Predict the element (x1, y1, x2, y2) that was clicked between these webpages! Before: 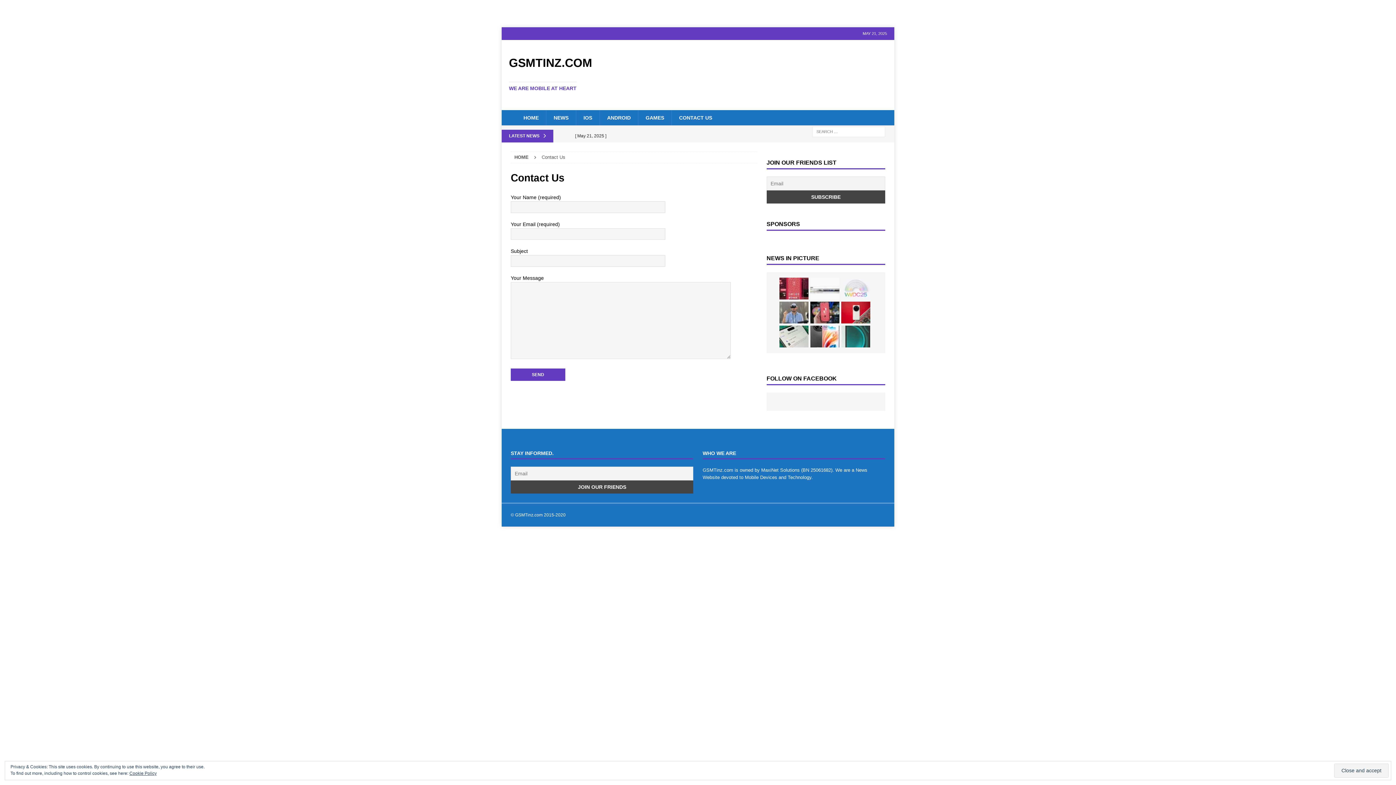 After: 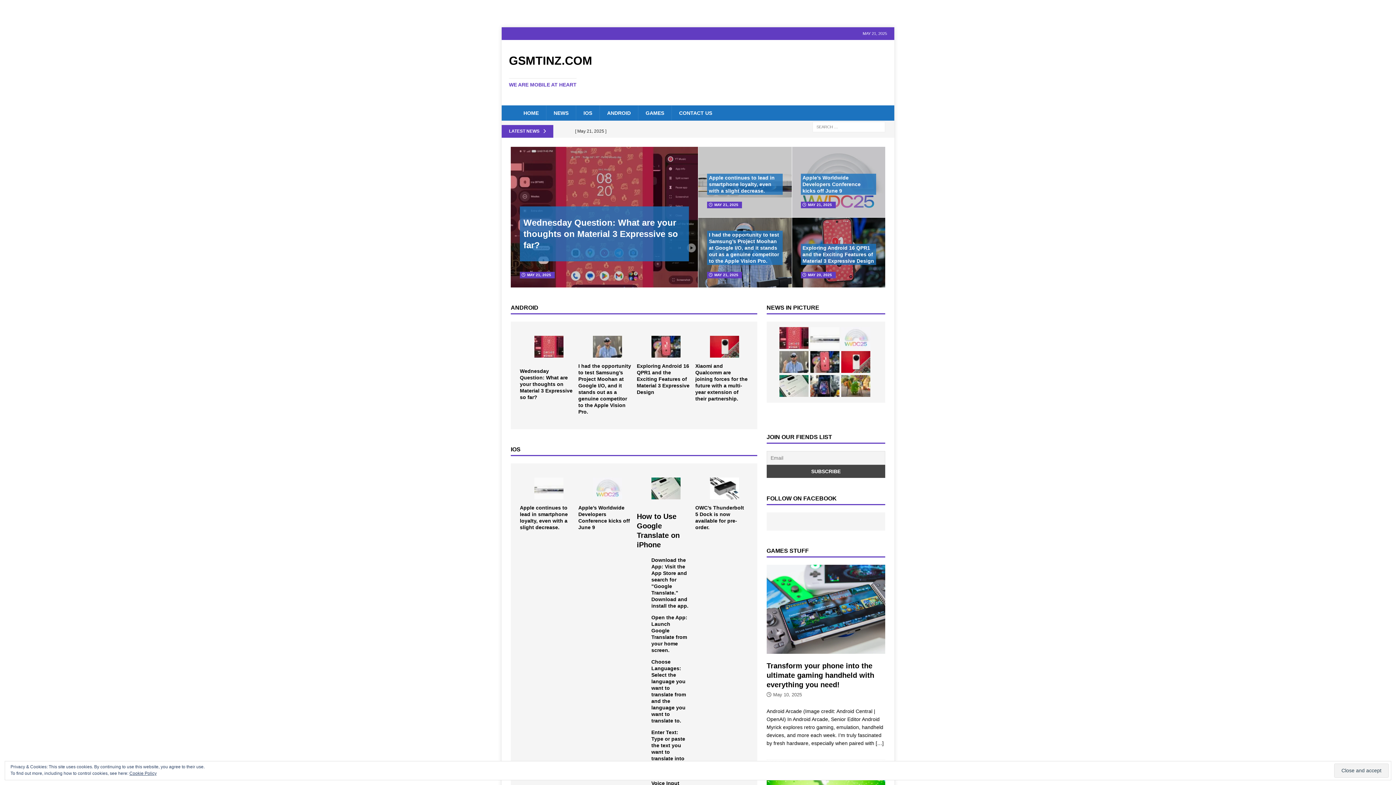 Action: bbox: (516, 110, 546, 125) label: HOME